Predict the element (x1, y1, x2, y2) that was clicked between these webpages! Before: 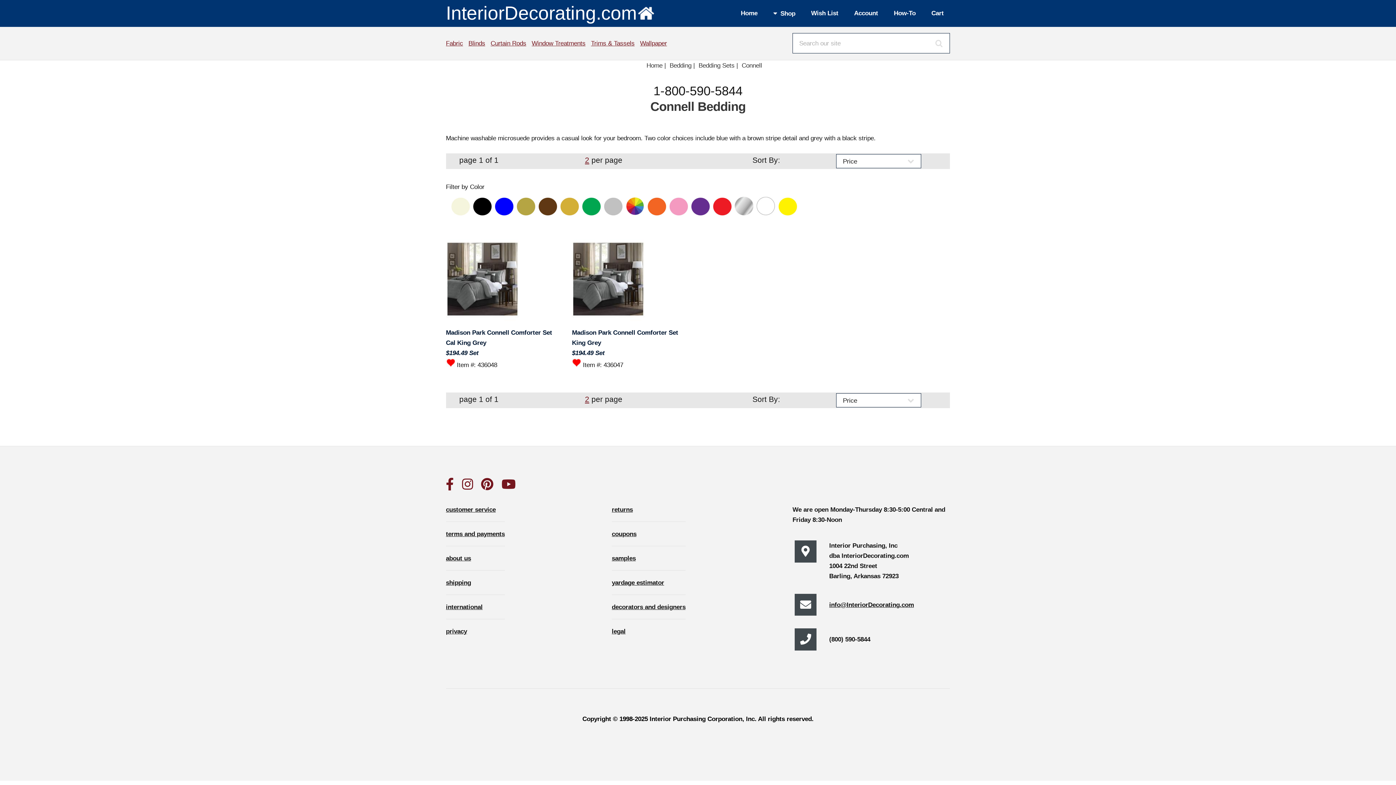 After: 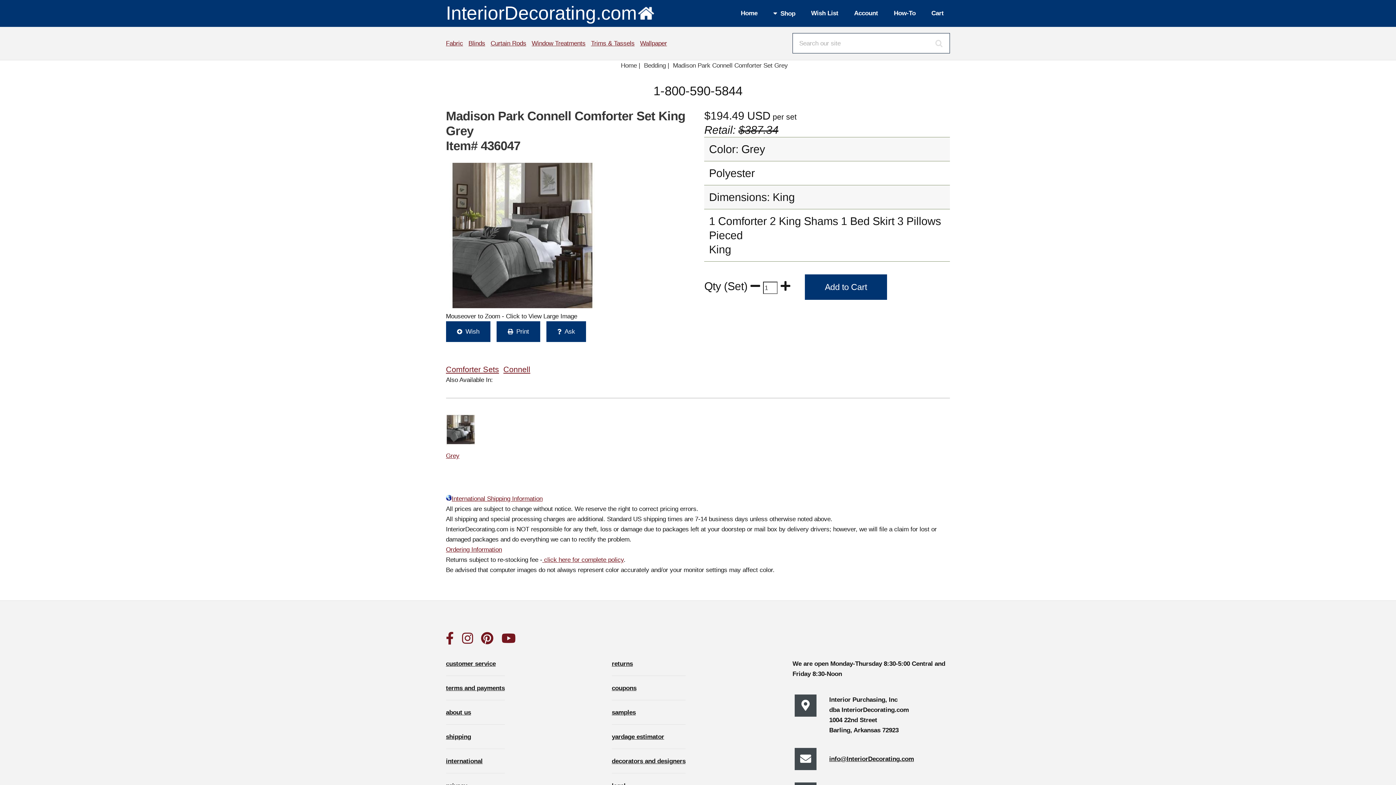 Action: bbox: (572, 318, 644, 326)